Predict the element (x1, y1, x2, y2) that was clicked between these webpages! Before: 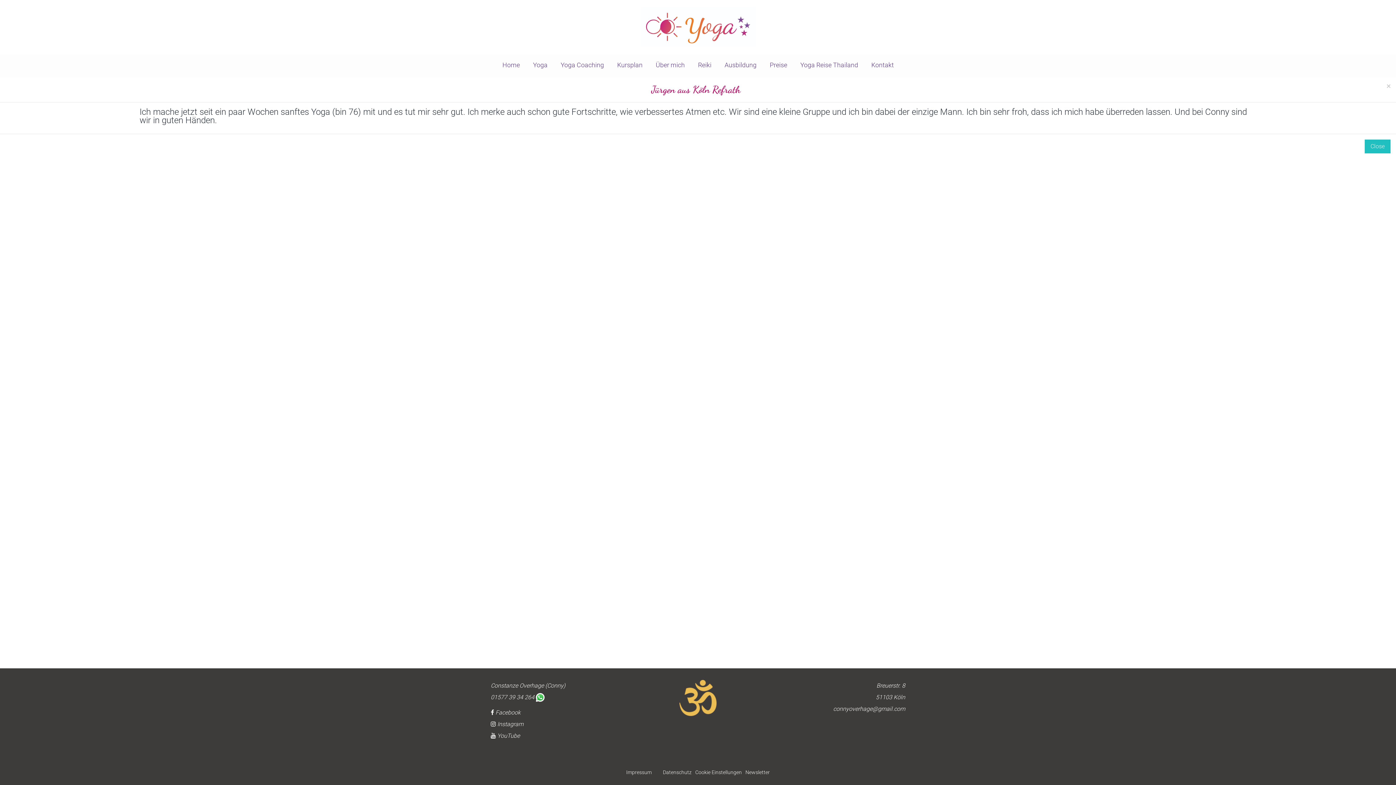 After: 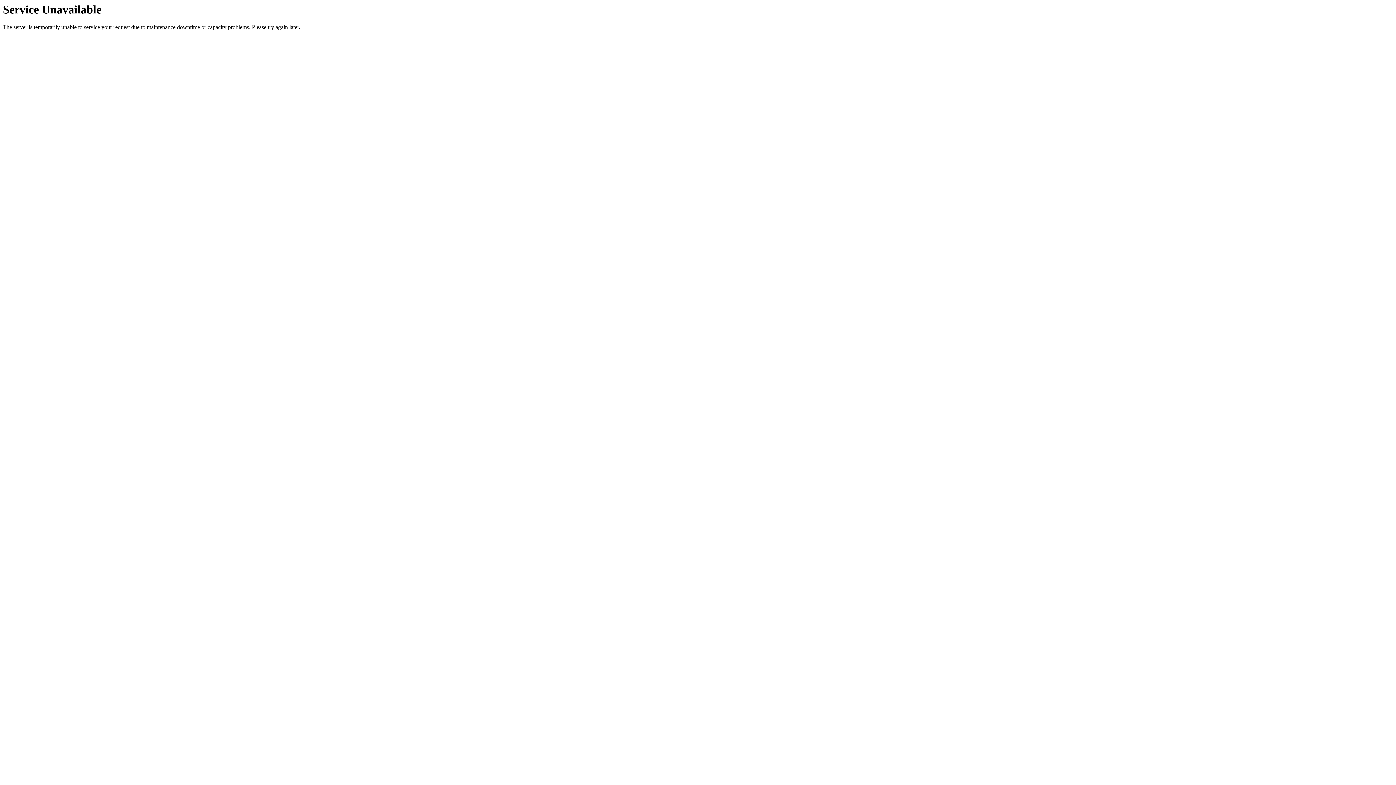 Action: label: Reiki bbox: (691, 57, 718, 72)